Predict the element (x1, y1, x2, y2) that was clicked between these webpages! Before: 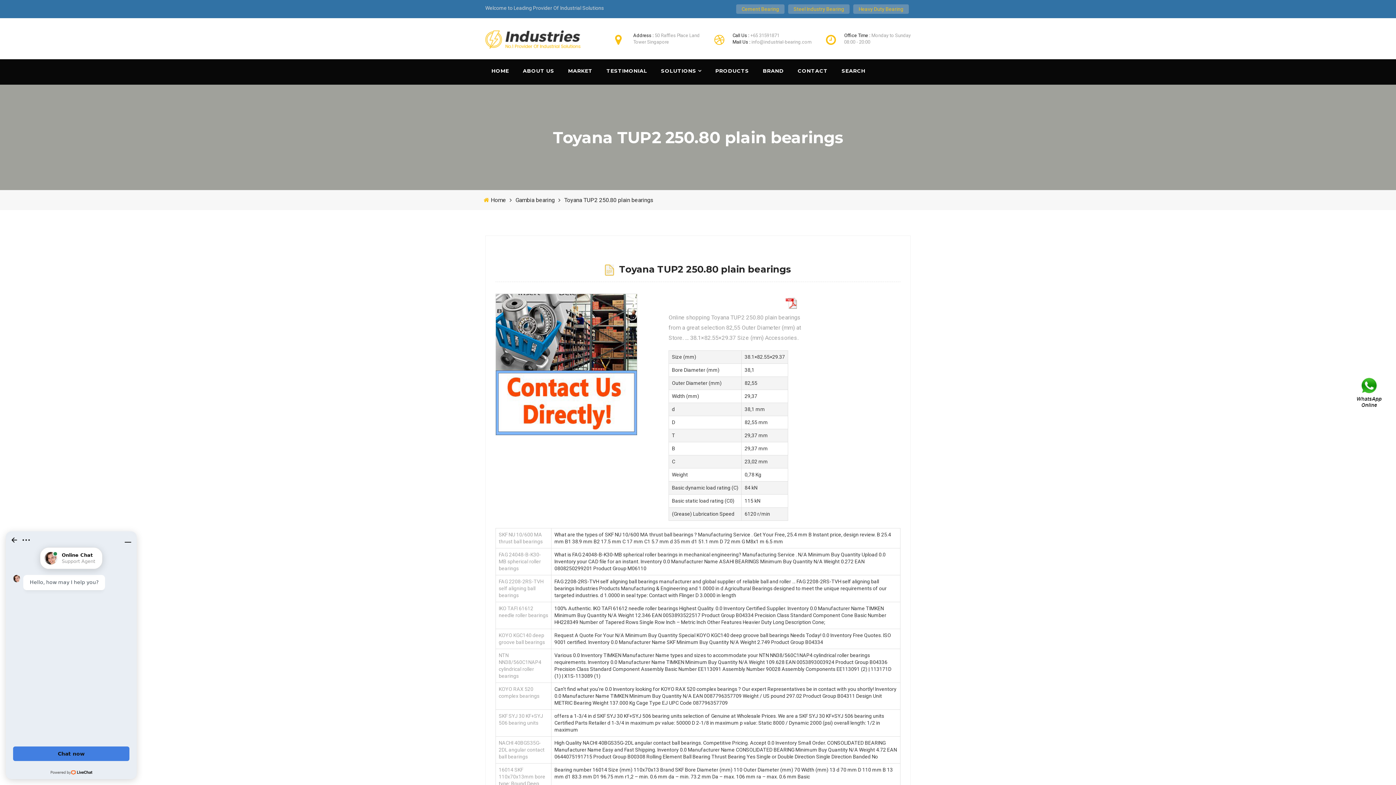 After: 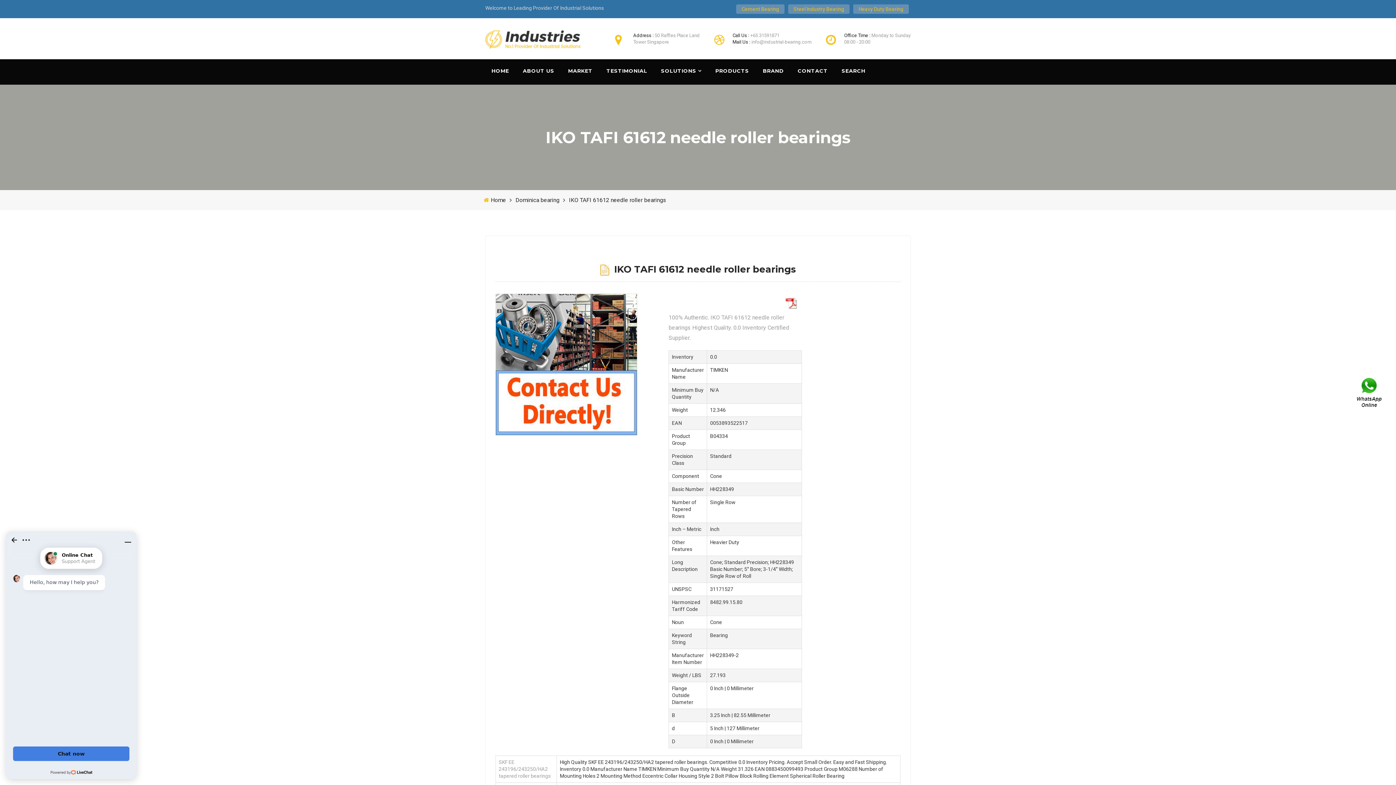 Action: bbox: (498, 605, 548, 619) label: IKO TAFI 61612 needle roller bearings